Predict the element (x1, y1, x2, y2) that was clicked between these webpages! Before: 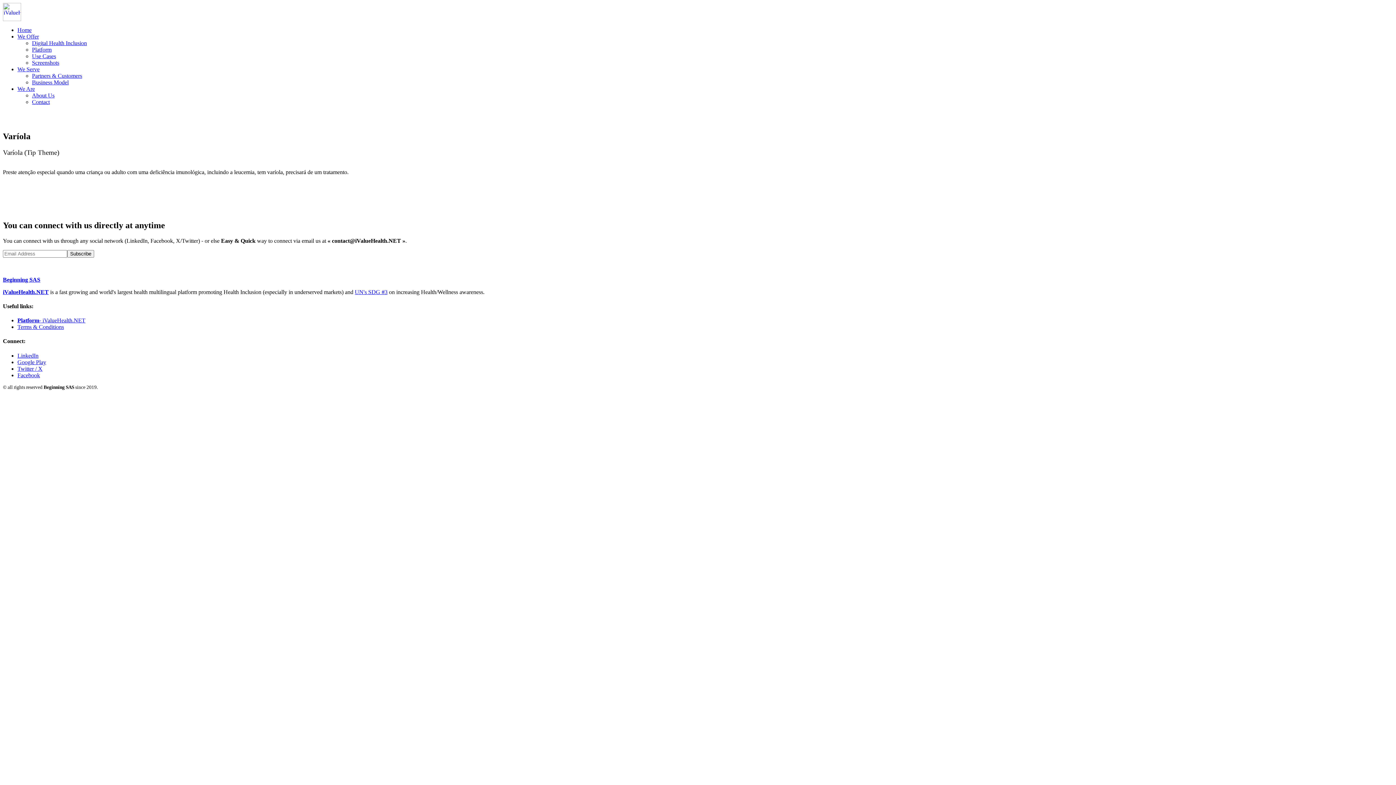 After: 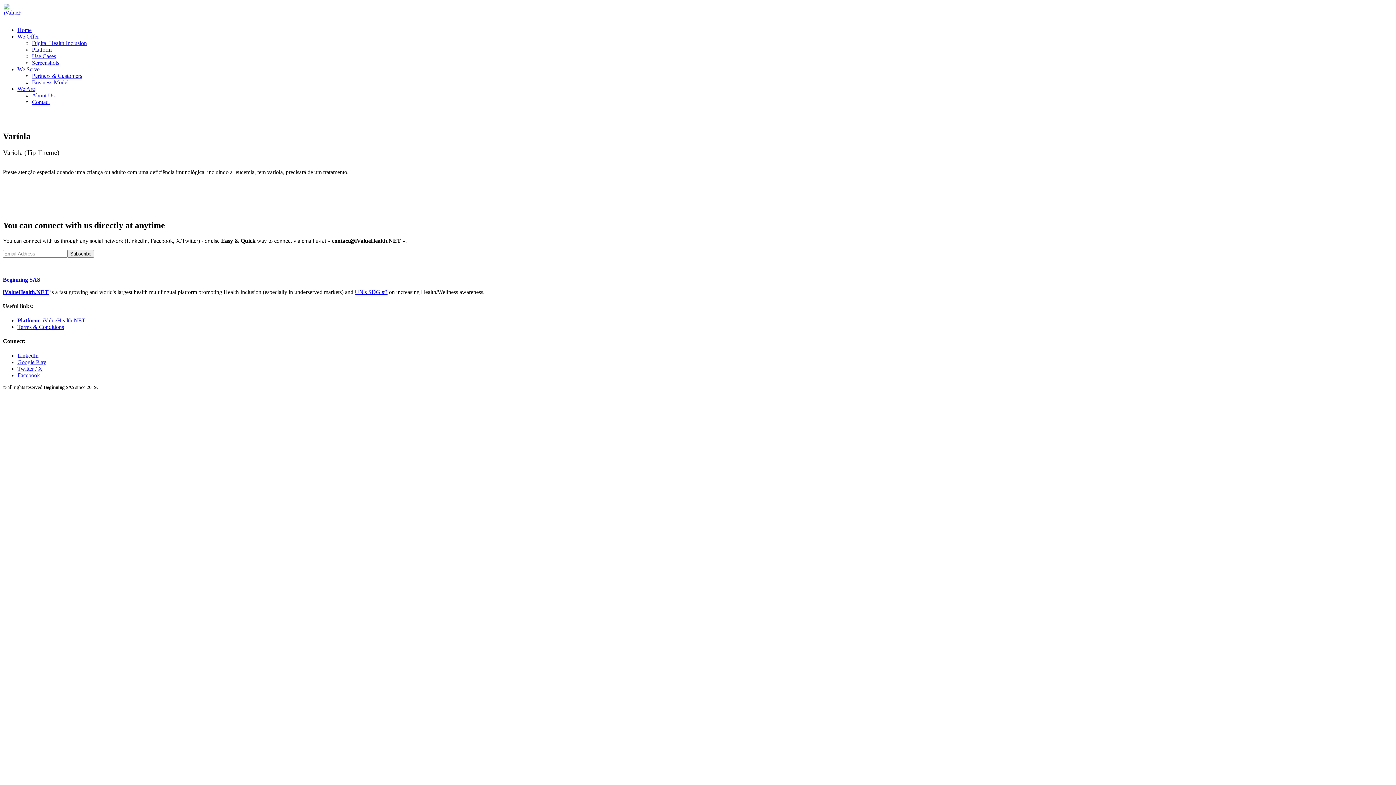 Action: label: Google Play bbox: (17, 359, 46, 365)